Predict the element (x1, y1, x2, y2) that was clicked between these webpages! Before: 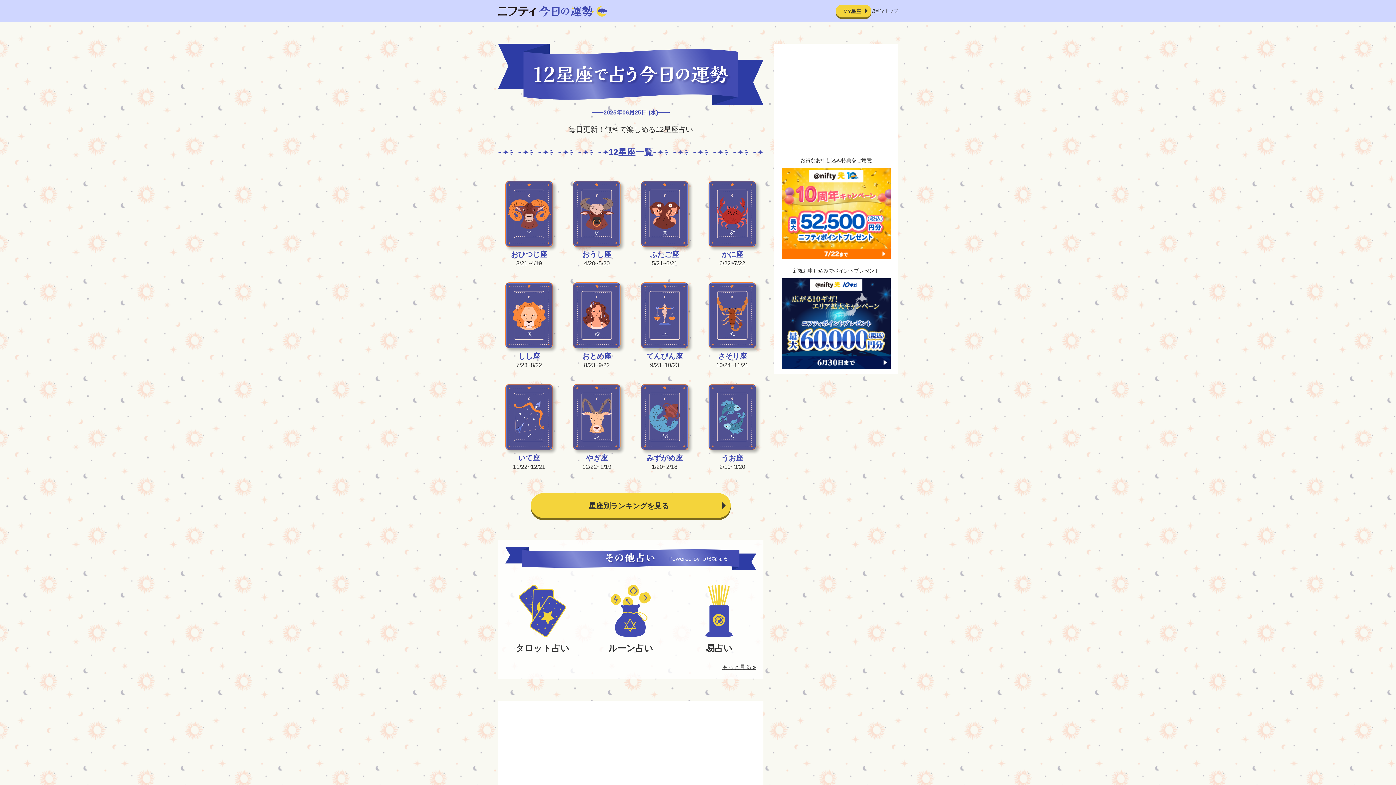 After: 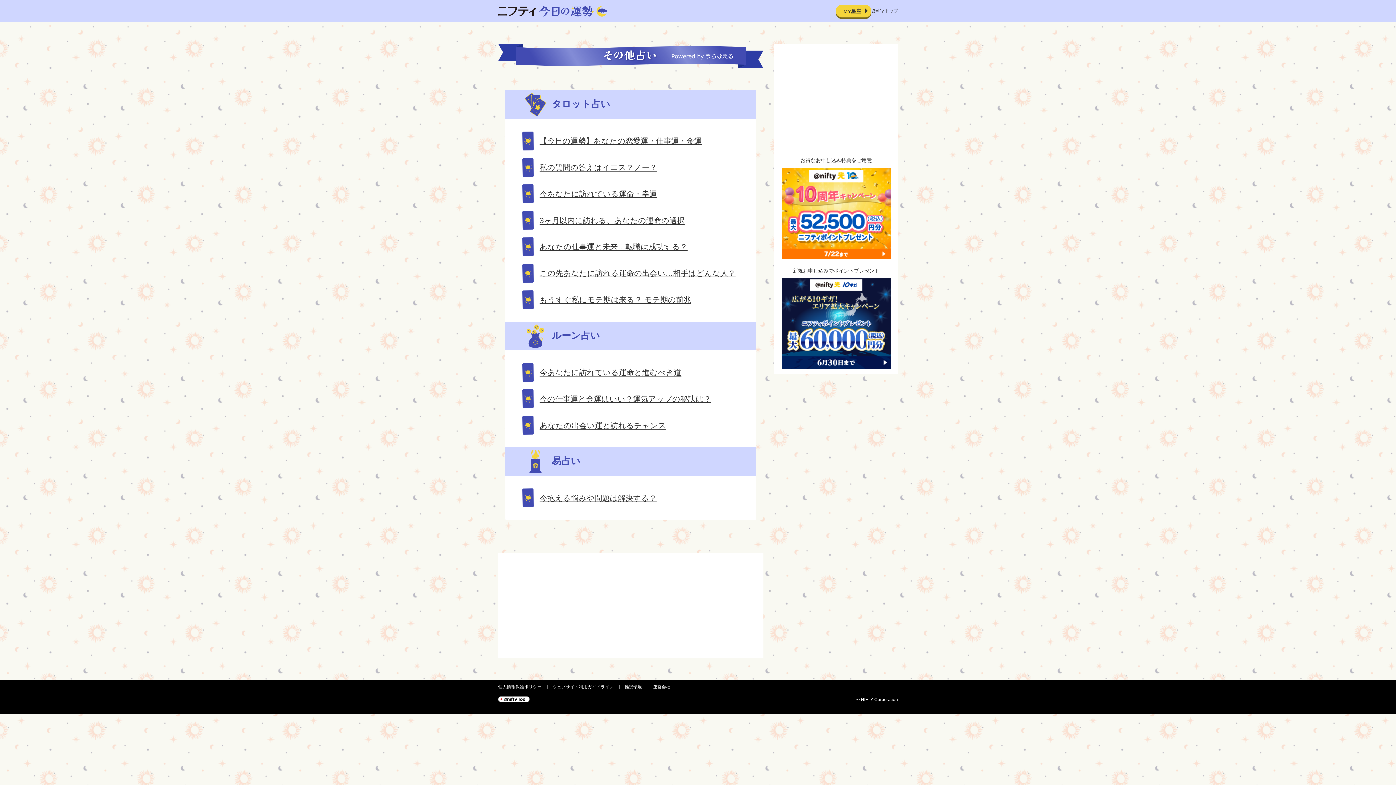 Action: label: 易占い bbox: (682, 585, 756, 655)